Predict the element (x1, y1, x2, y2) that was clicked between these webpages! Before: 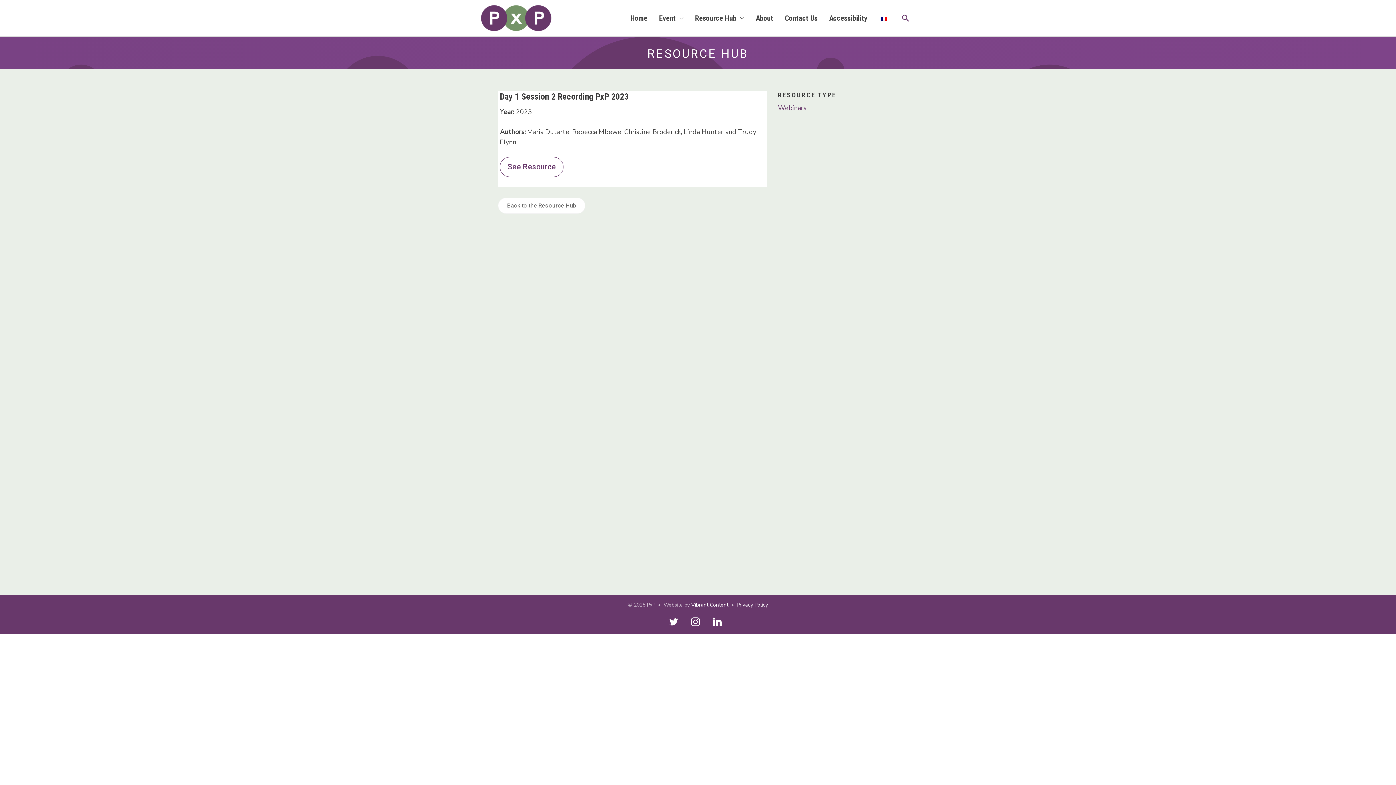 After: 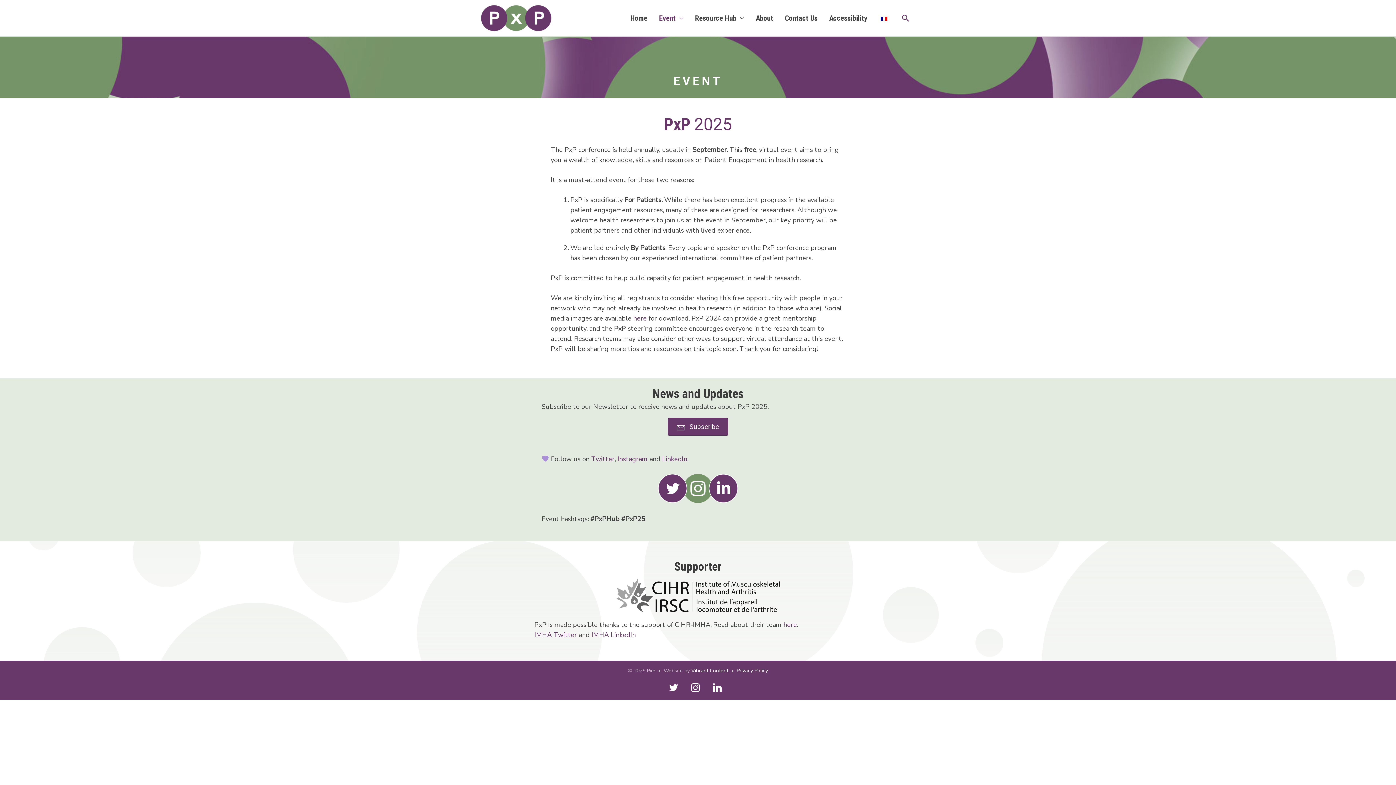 Action: label: Event bbox: (653, 3, 689, 32)